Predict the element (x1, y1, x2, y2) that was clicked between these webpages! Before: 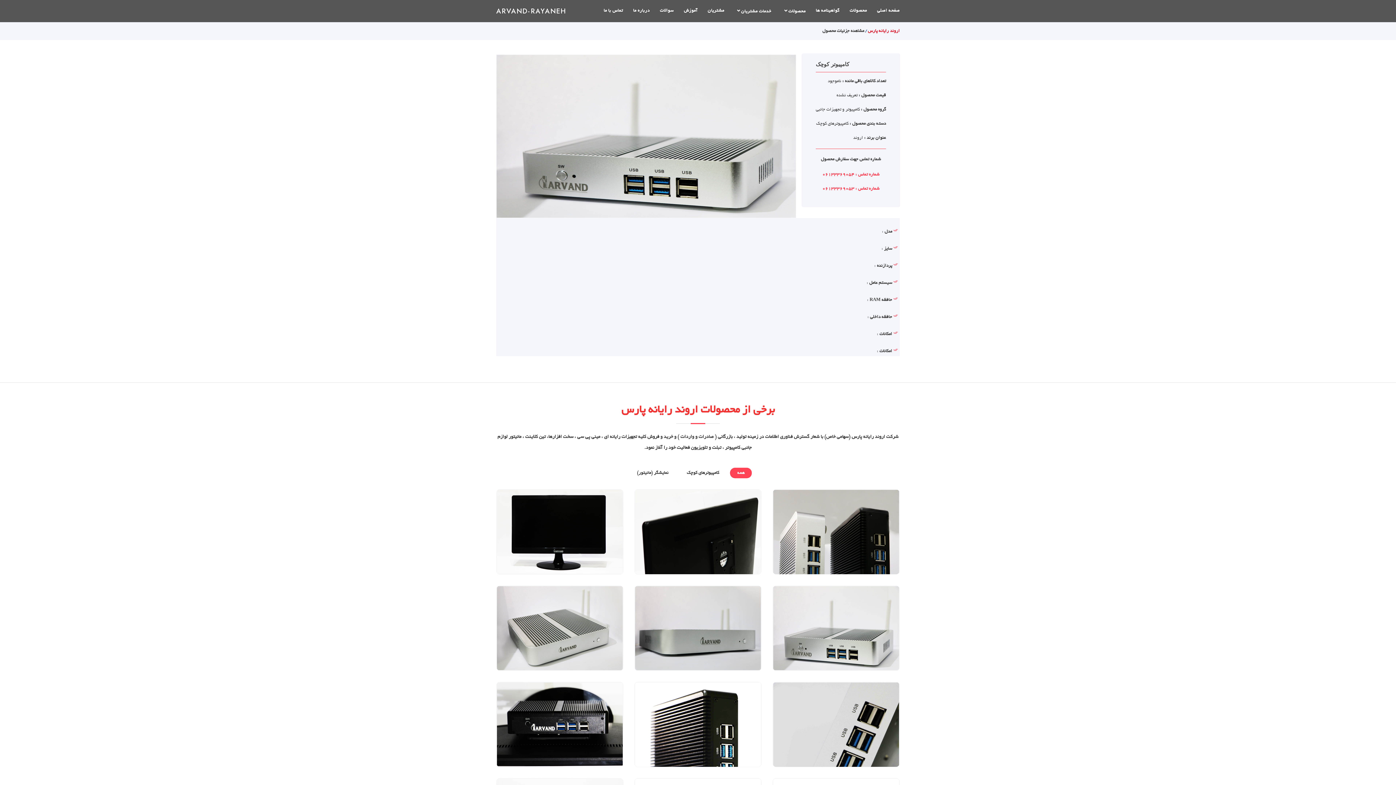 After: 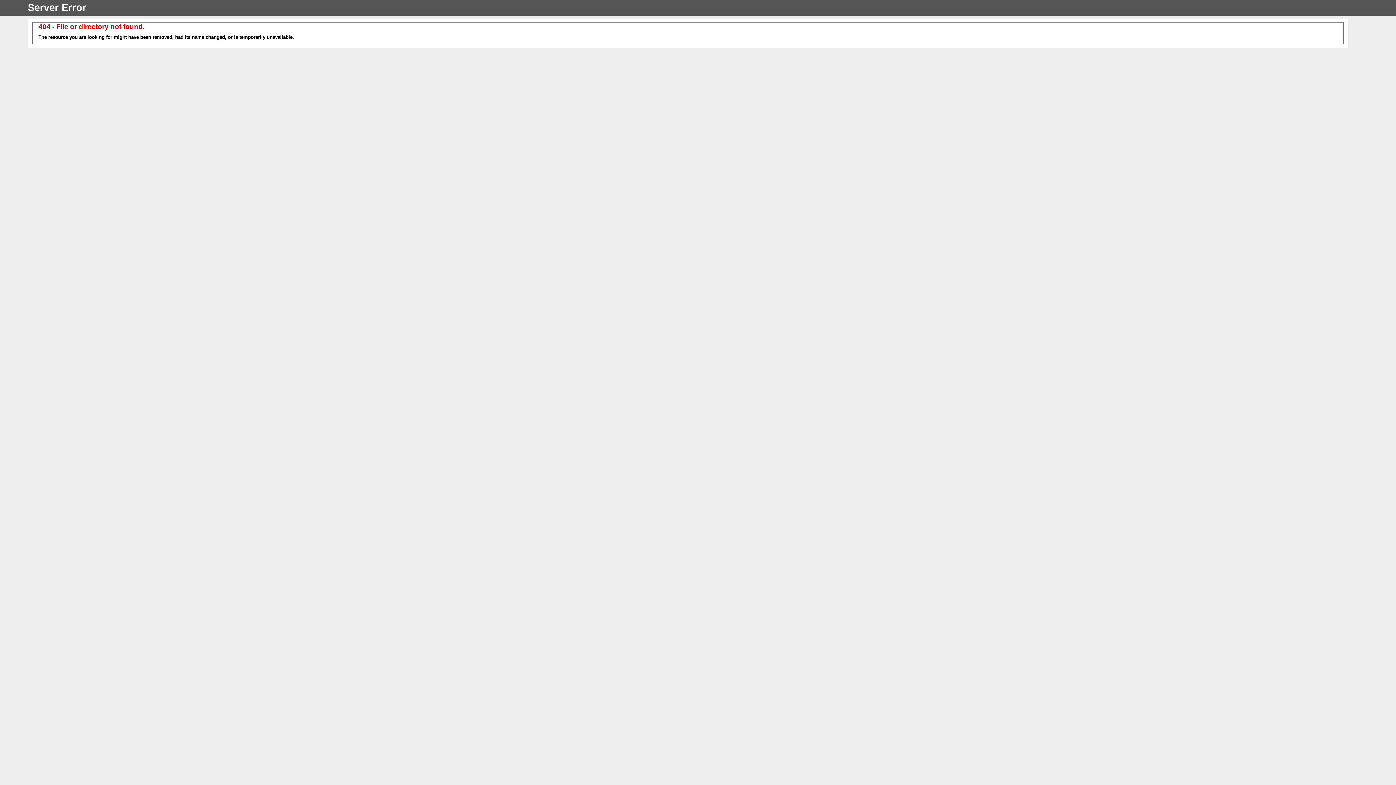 Action: label: اروند رایانه پارس bbox: (868, 27, 900, 34)